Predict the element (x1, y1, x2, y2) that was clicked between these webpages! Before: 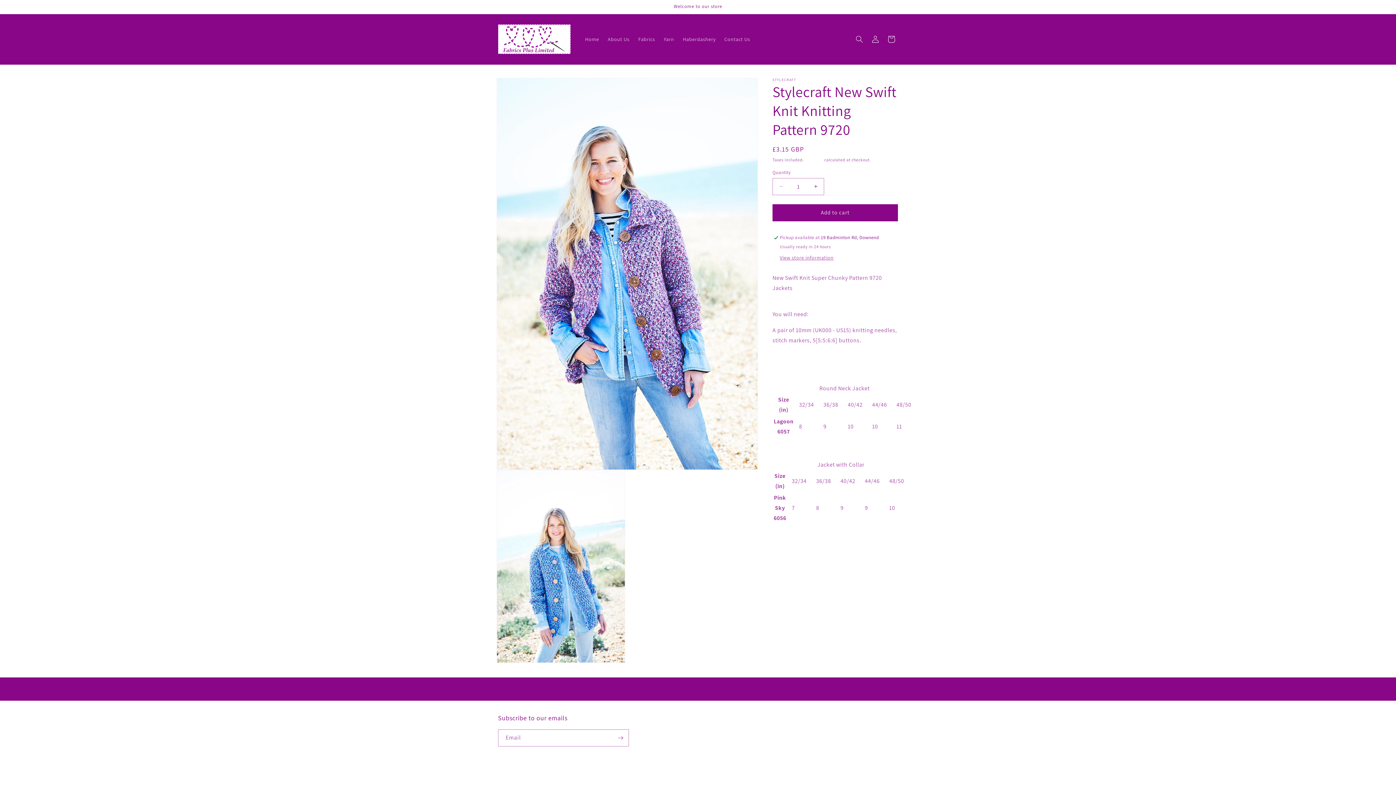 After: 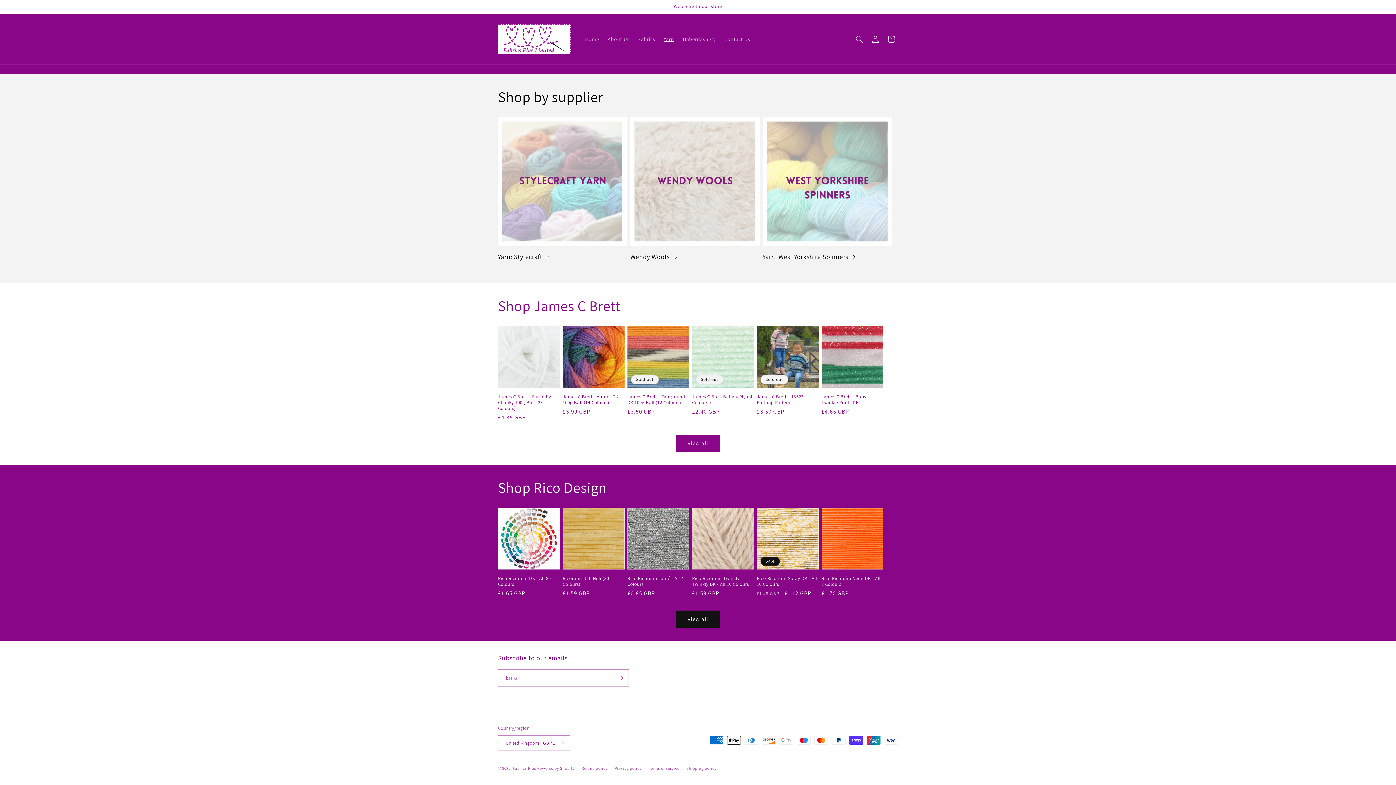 Action: label: Yarn bbox: (659, 31, 678, 46)